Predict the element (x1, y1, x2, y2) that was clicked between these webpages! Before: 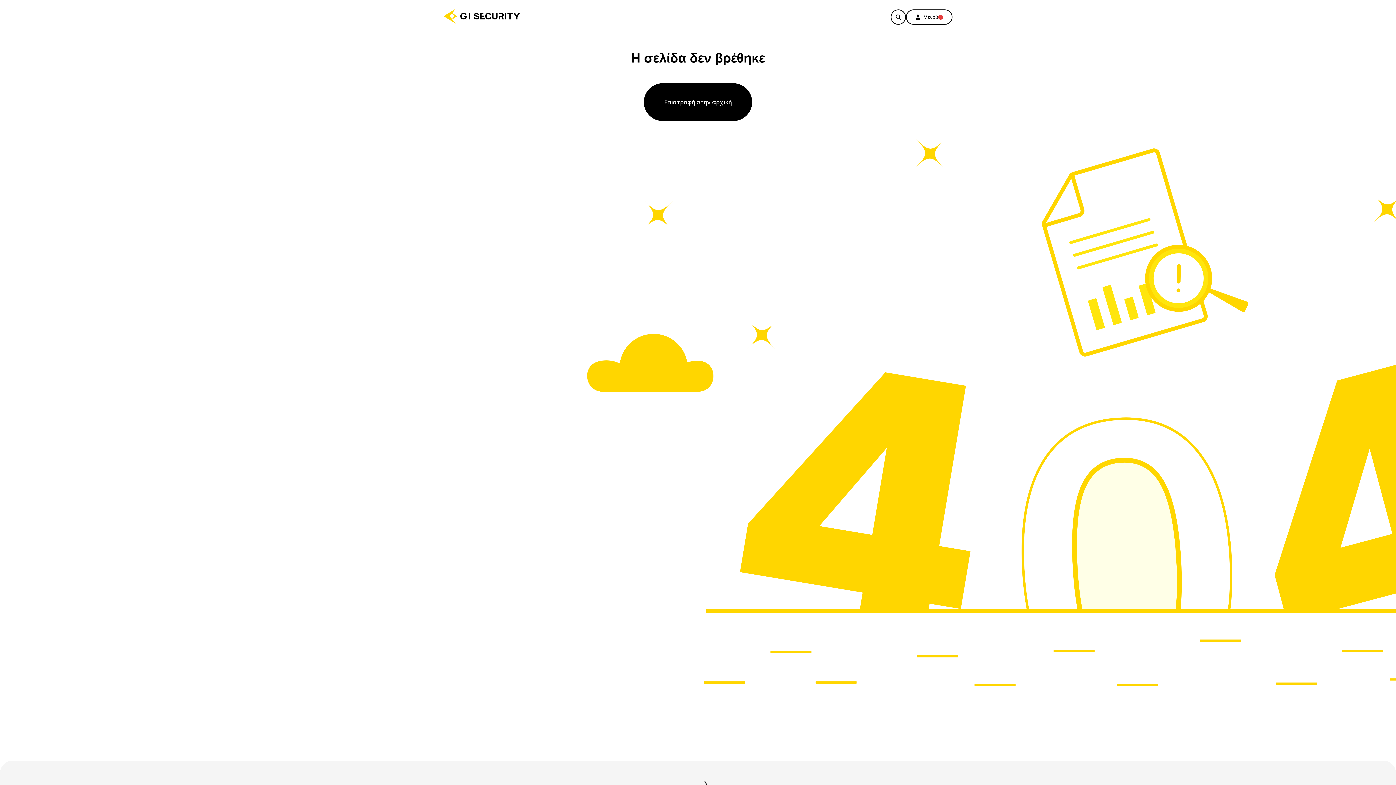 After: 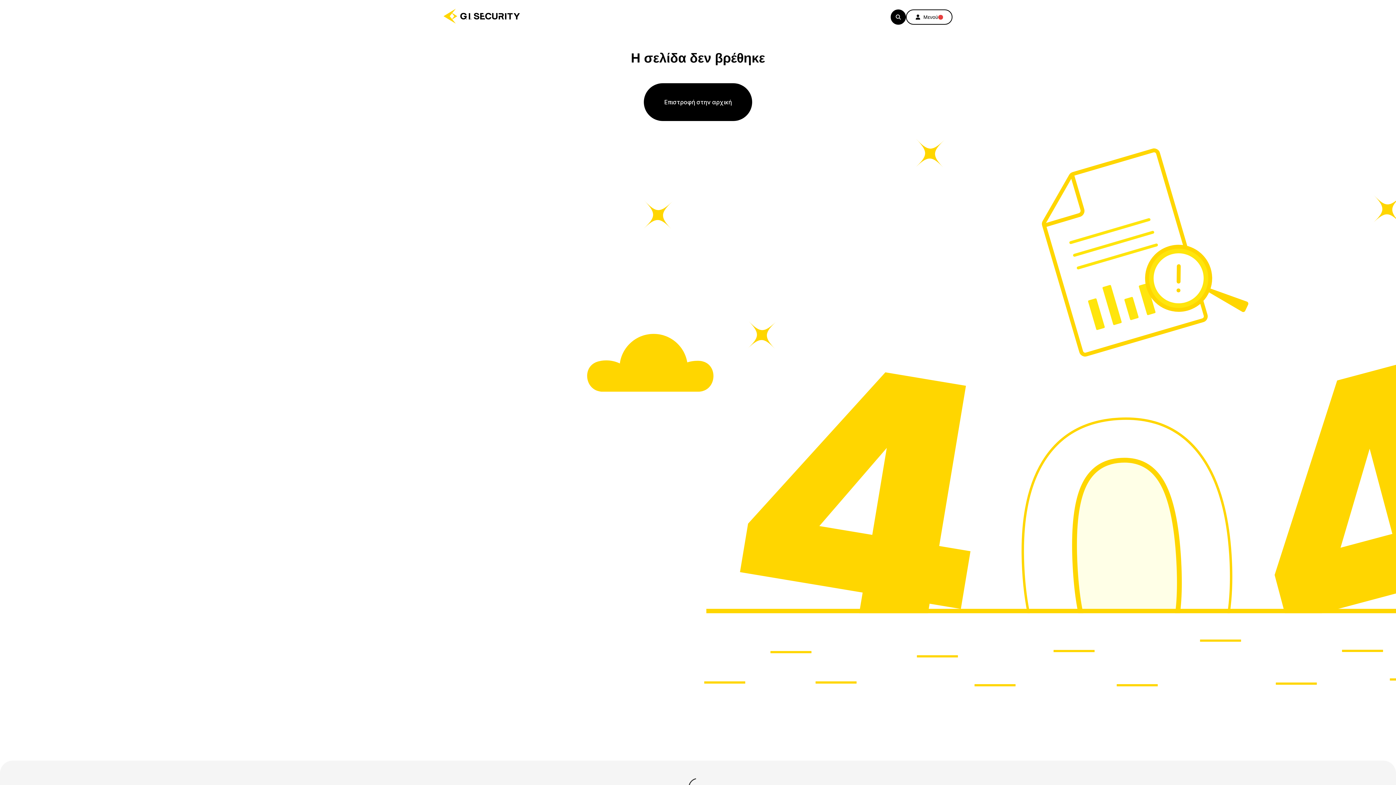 Action: bbox: (890, 9, 906, 24)